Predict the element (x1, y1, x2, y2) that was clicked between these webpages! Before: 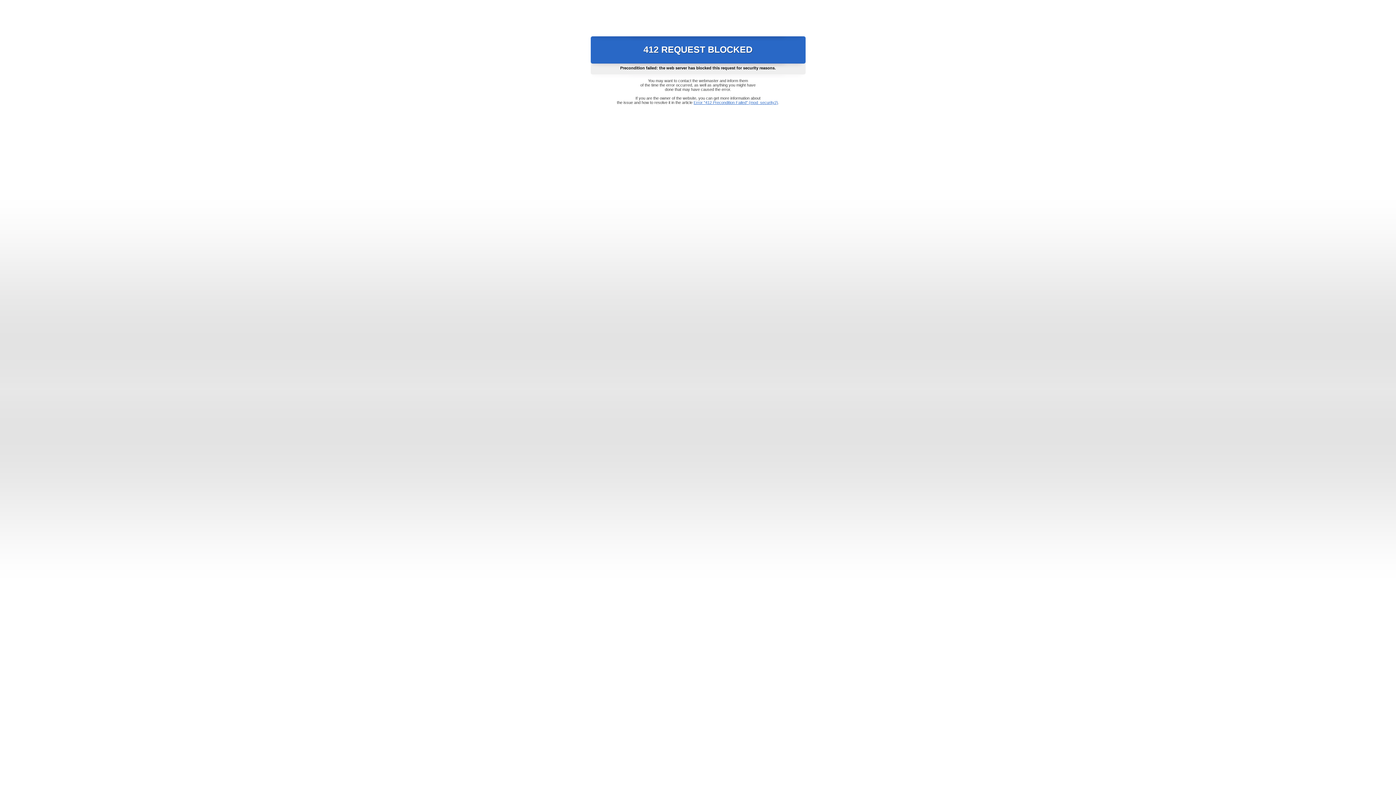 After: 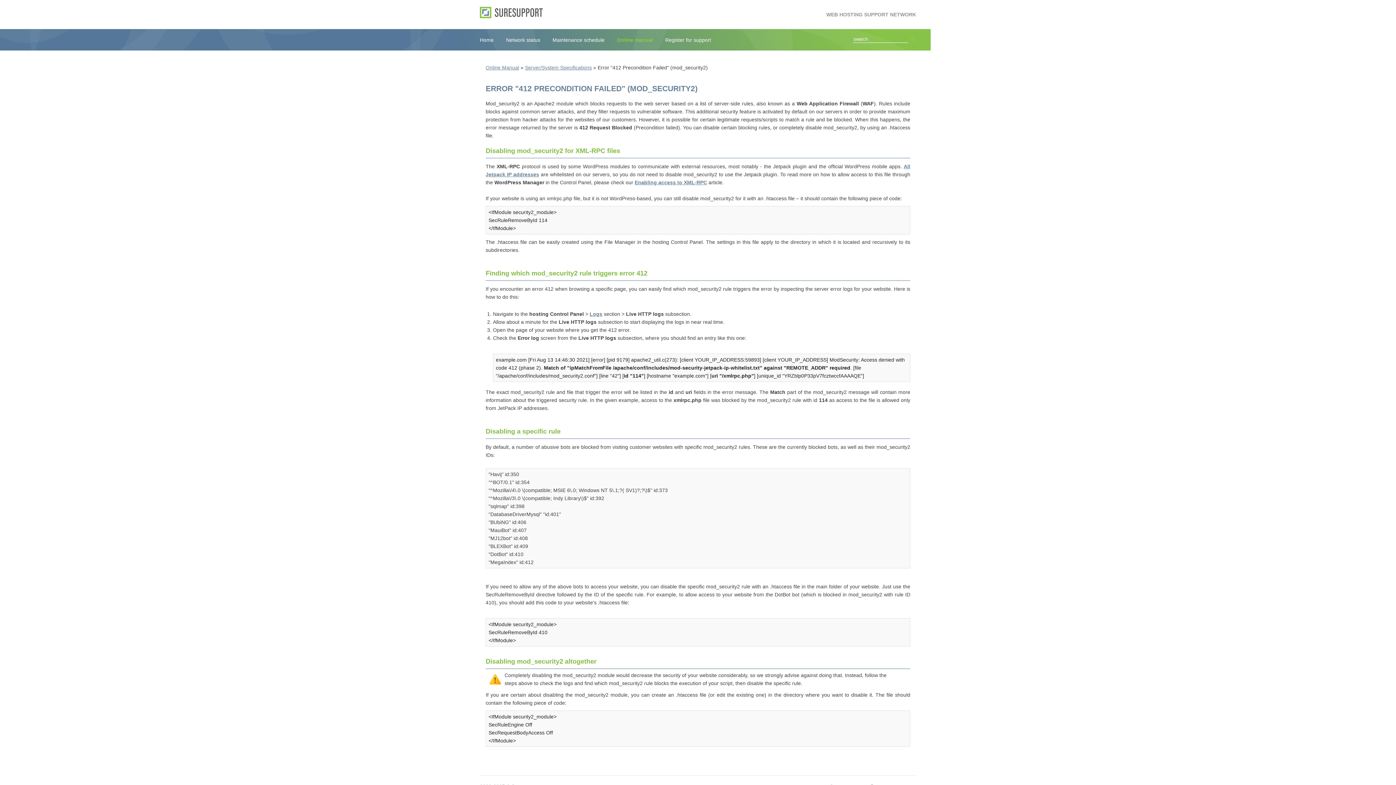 Action: label: Error "412 Precondition Failed" (mod_security2) bbox: (693, 100, 778, 104)